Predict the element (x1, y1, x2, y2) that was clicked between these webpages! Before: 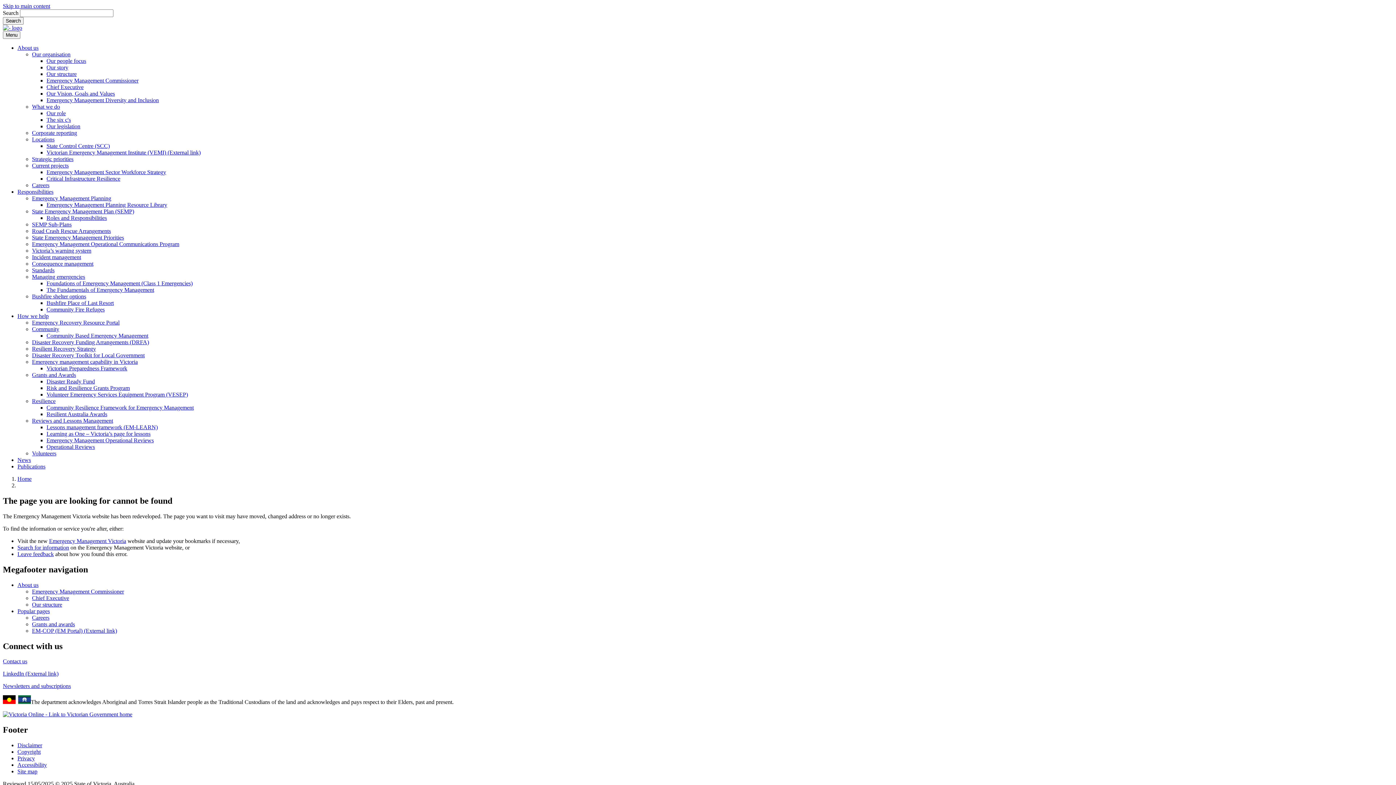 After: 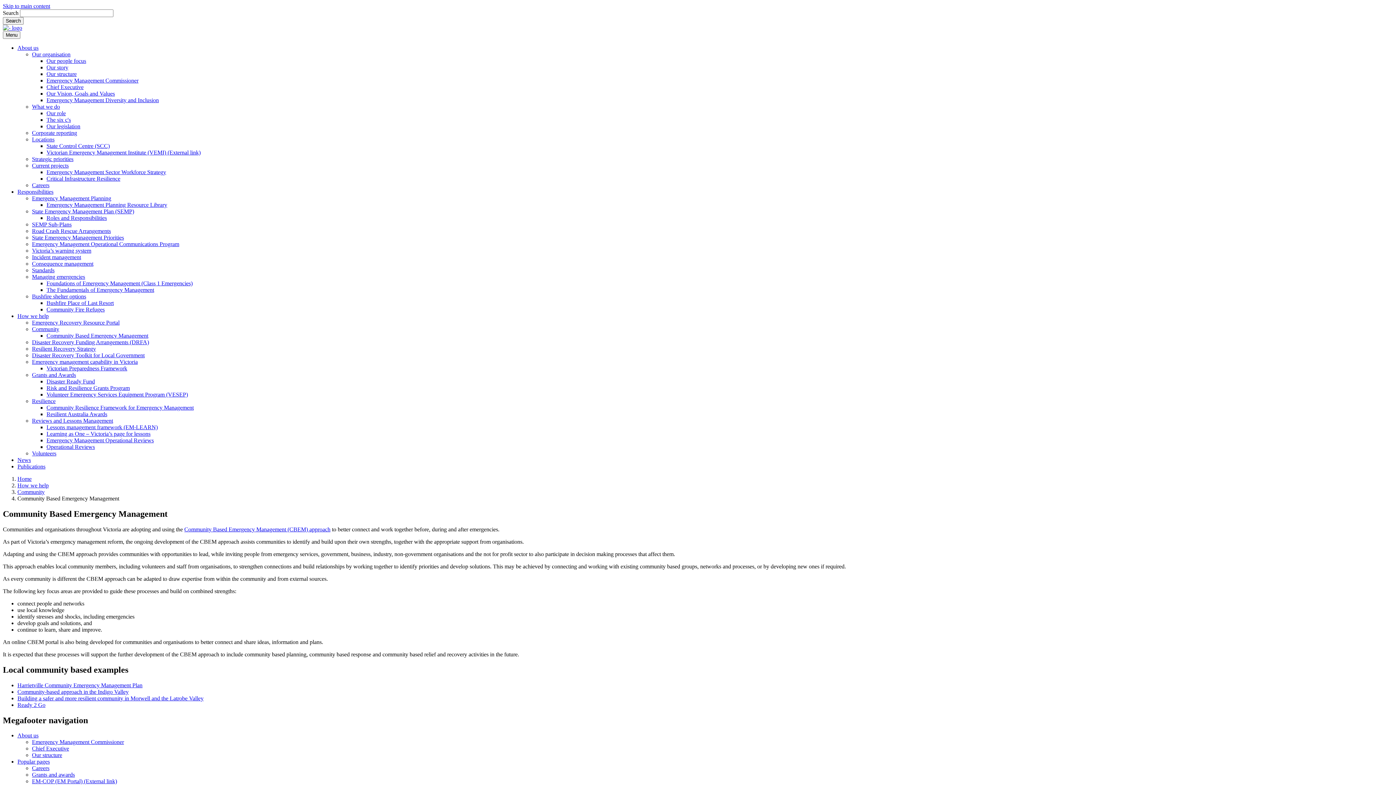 Action: label: Community Based Emergency Management bbox: (46, 332, 148, 338)